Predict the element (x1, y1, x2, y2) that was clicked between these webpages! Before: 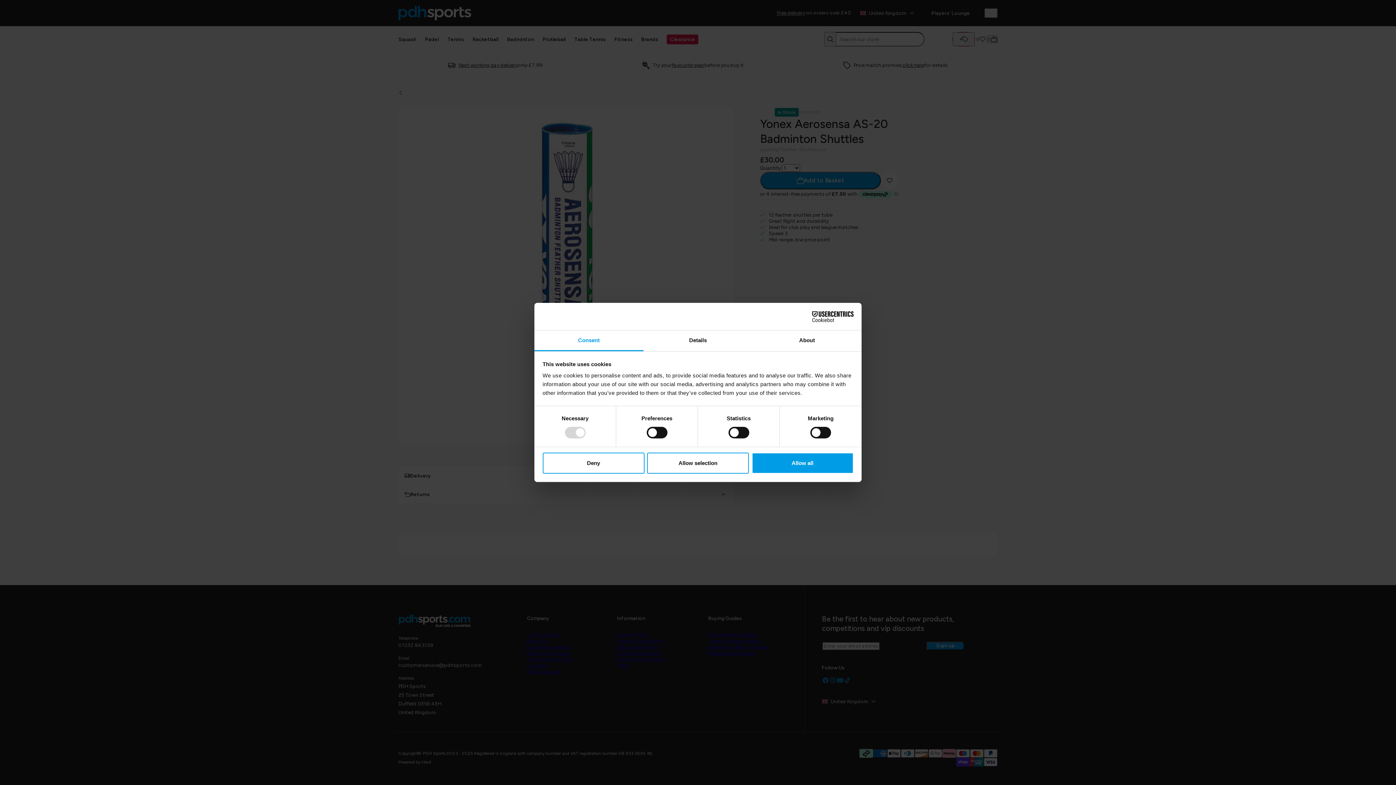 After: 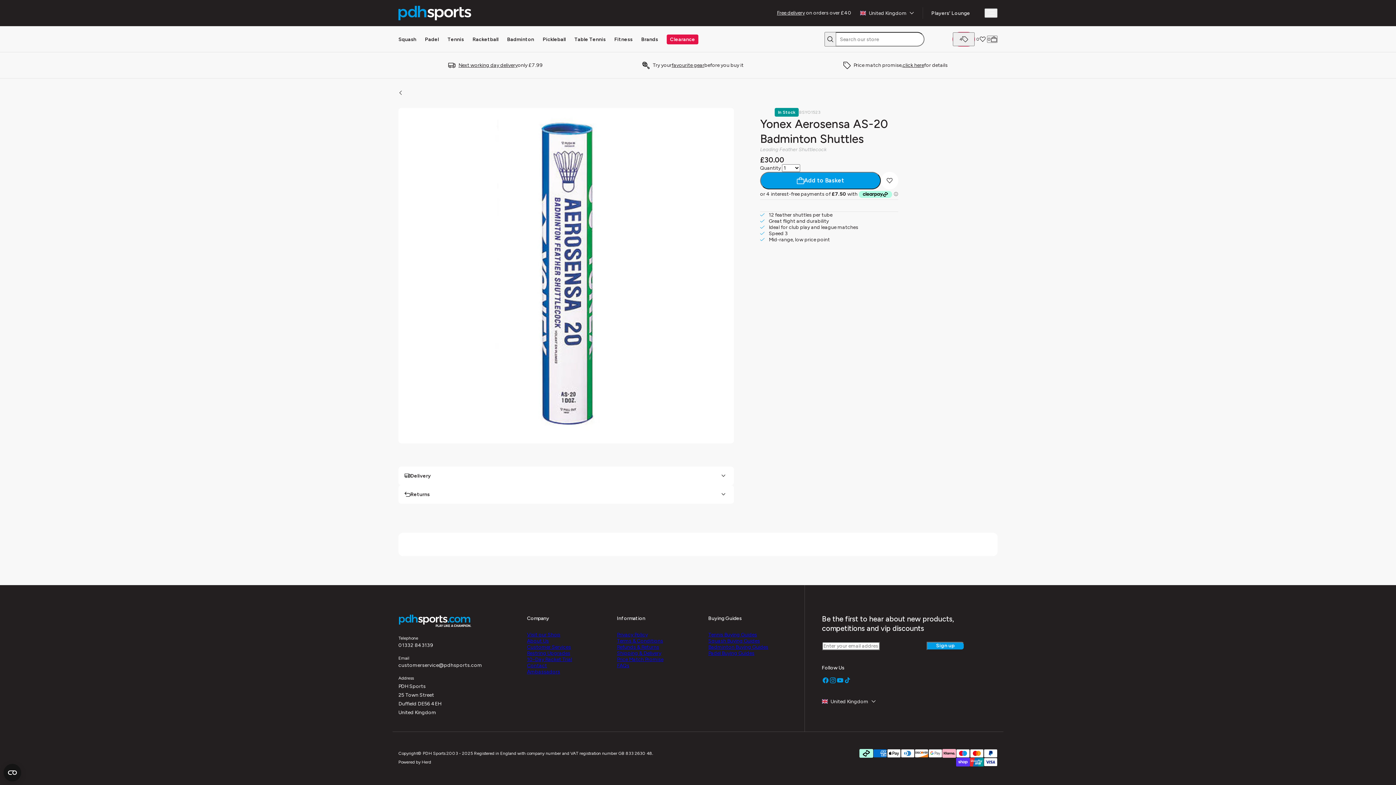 Action: label: Allow selection bbox: (647, 452, 749, 473)